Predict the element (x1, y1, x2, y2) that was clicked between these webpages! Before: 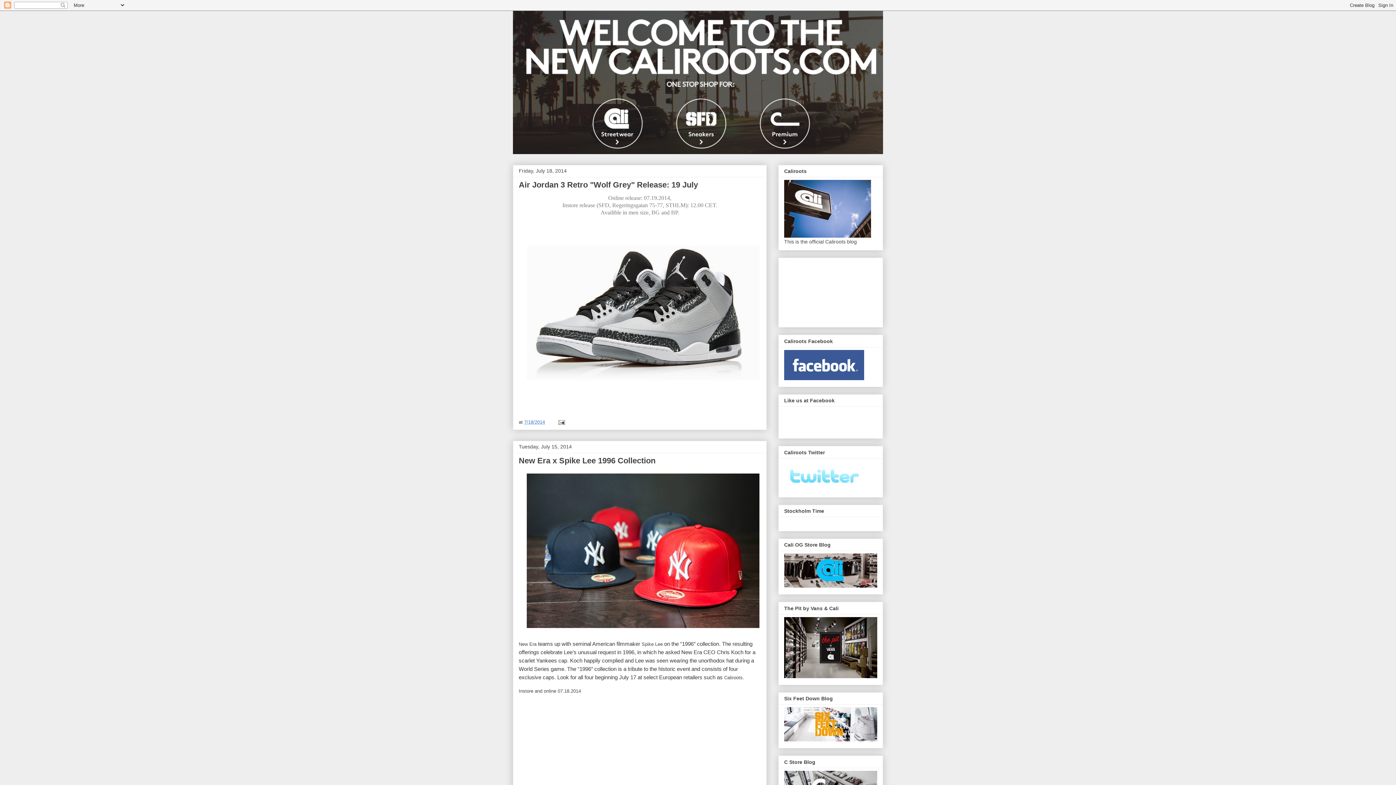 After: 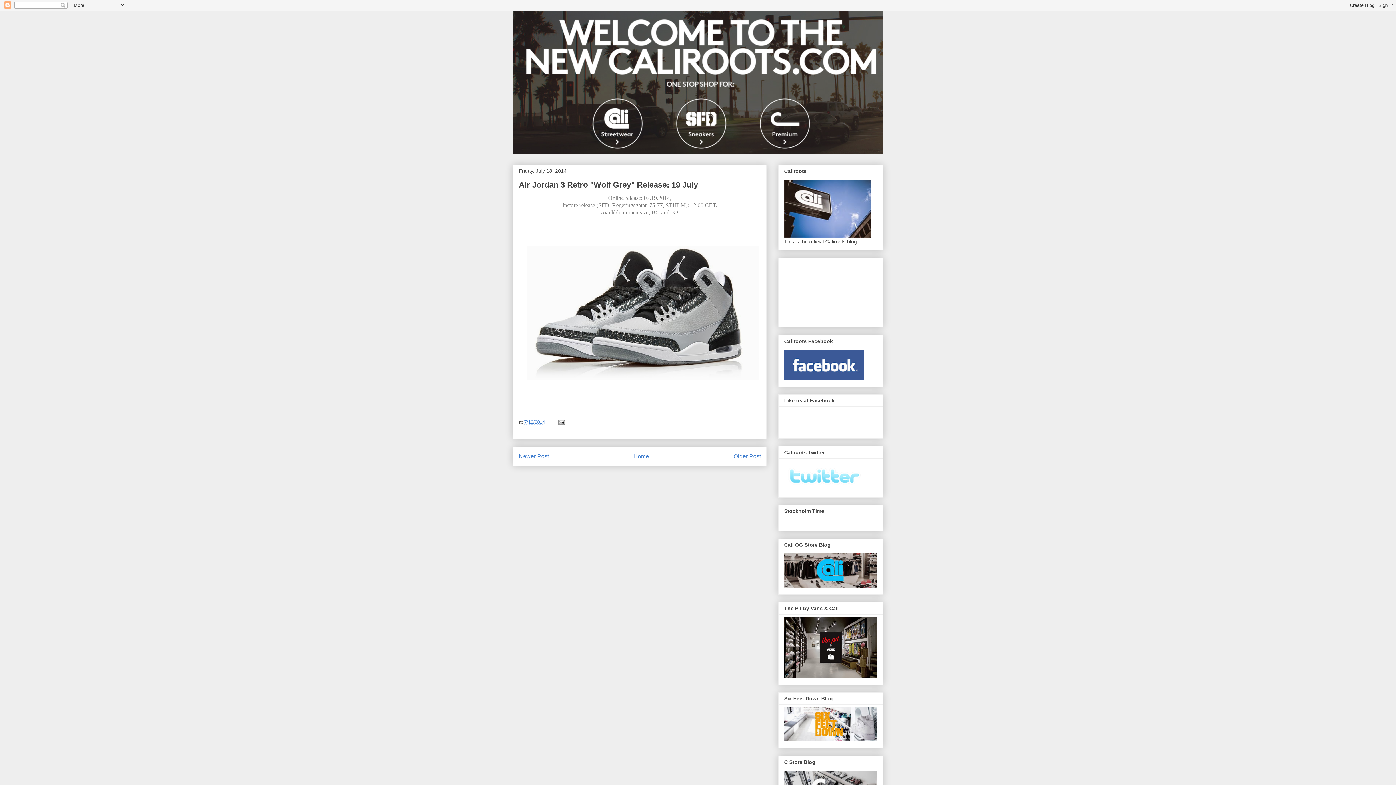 Action: bbox: (524, 419, 545, 424) label: 7/18/2014